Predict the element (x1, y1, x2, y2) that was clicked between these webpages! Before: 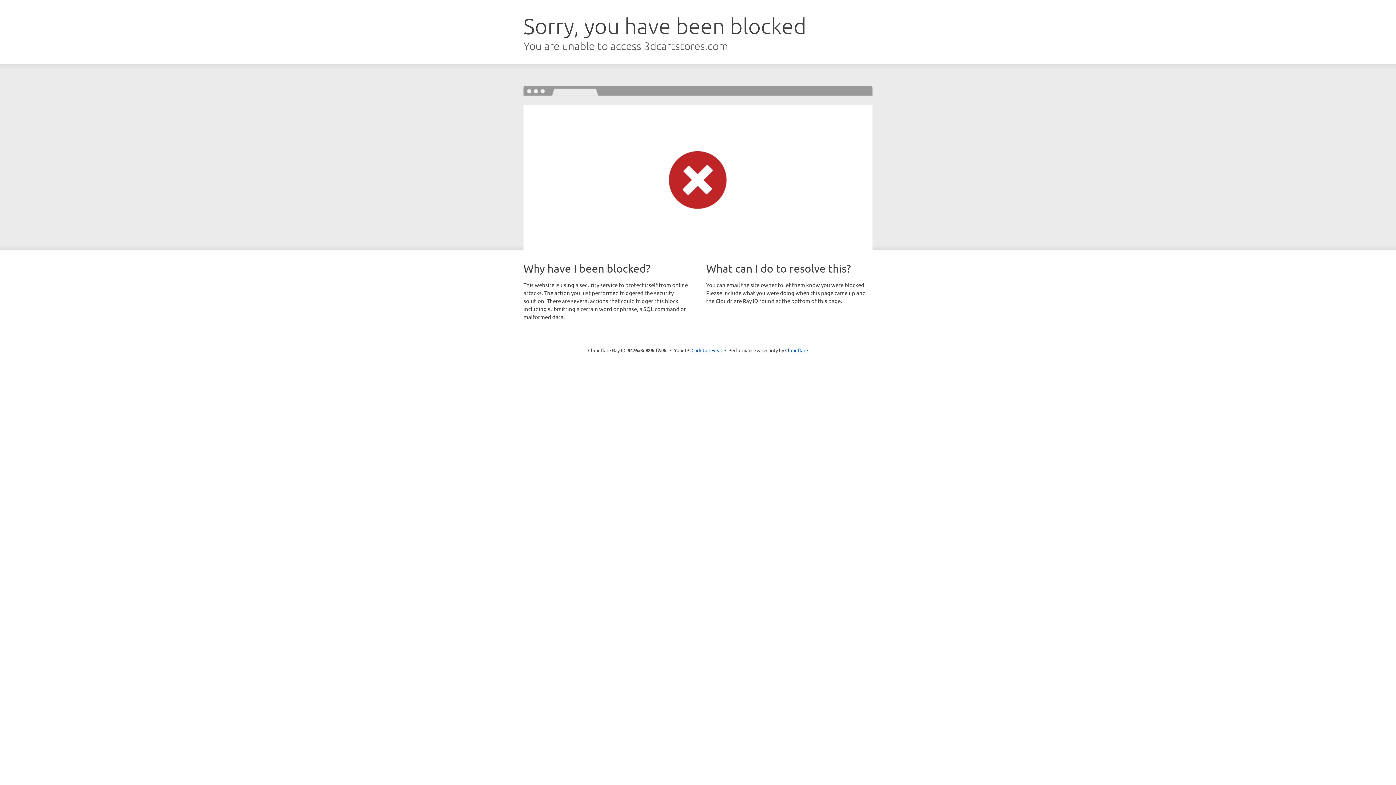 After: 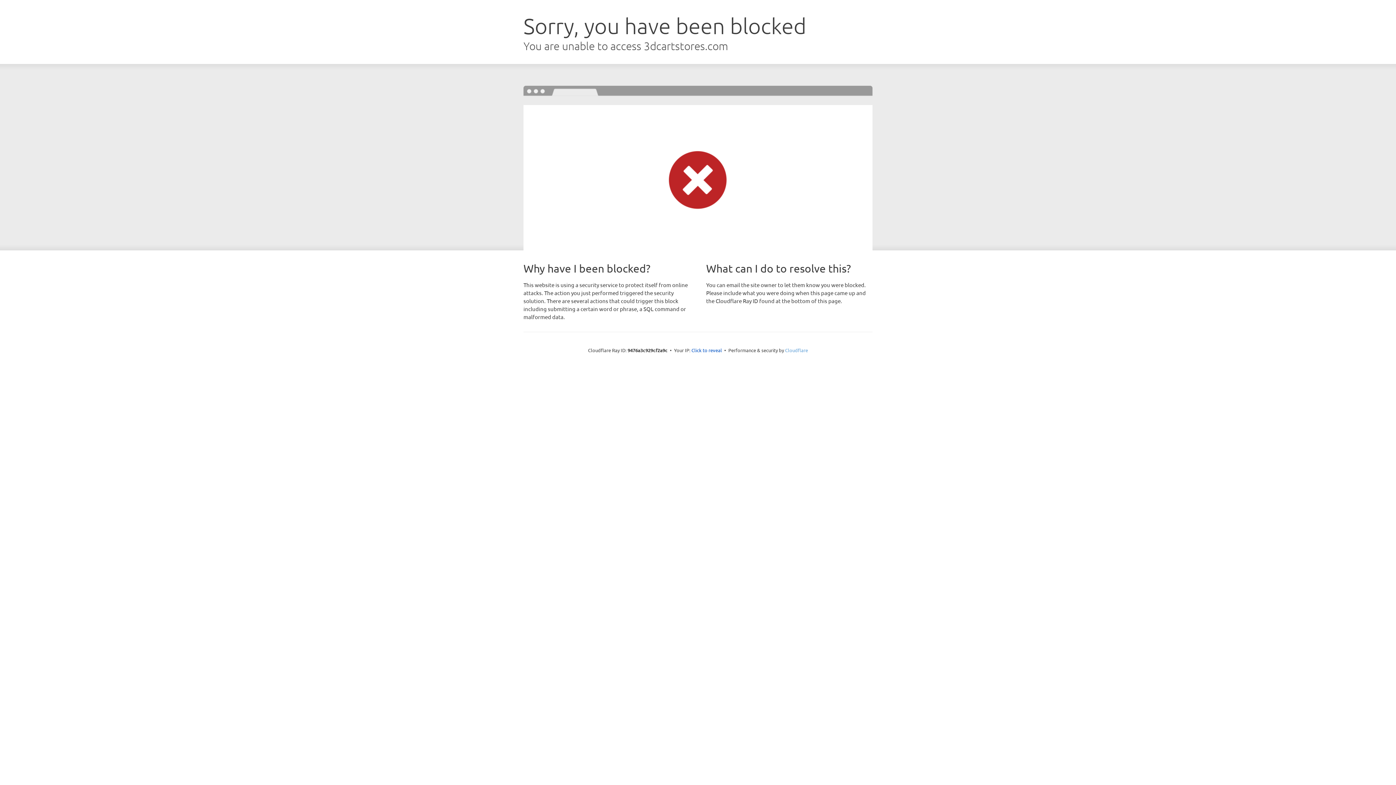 Action: label: Cloudflare bbox: (785, 347, 808, 353)